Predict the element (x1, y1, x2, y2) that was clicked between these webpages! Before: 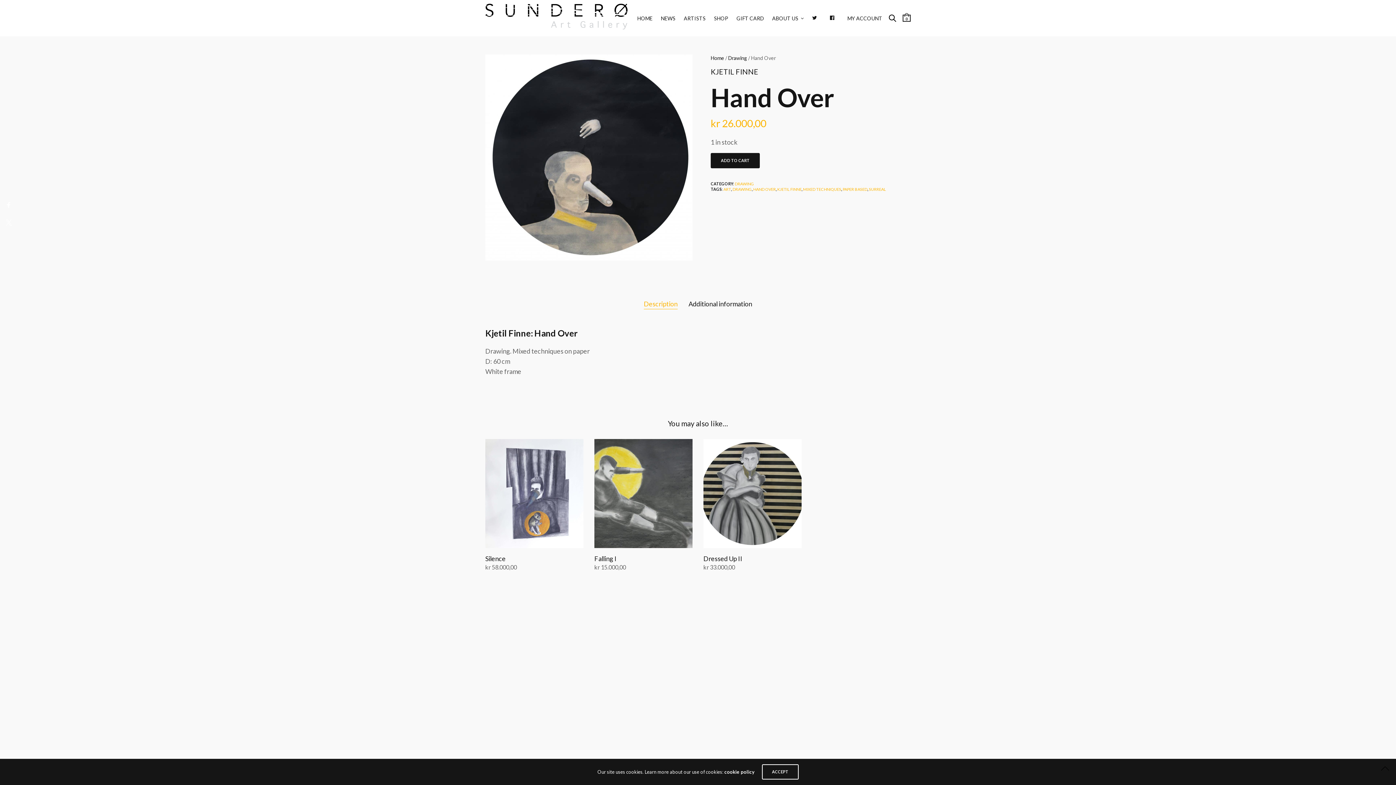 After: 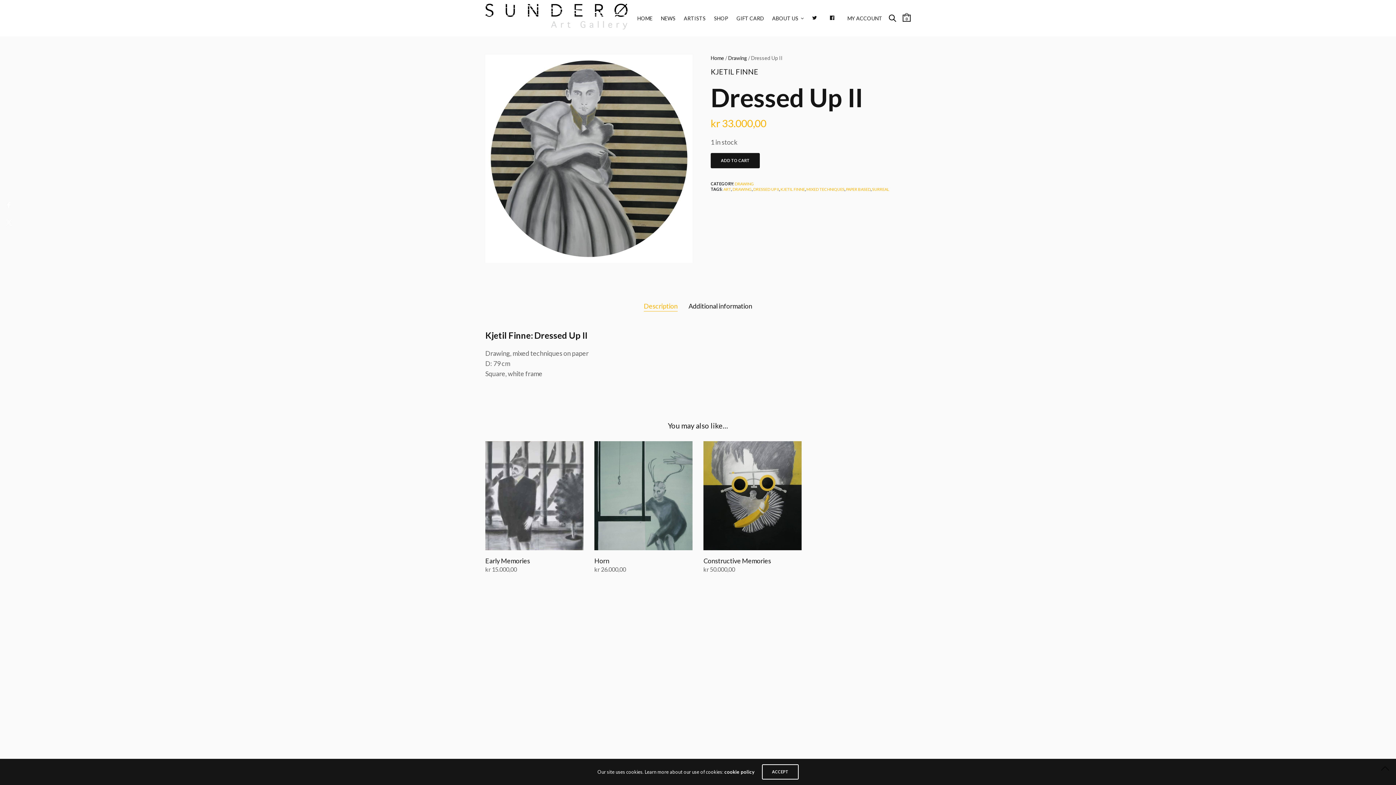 Action: bbox: (703, 554, 742, 562) label: Dressed Up II